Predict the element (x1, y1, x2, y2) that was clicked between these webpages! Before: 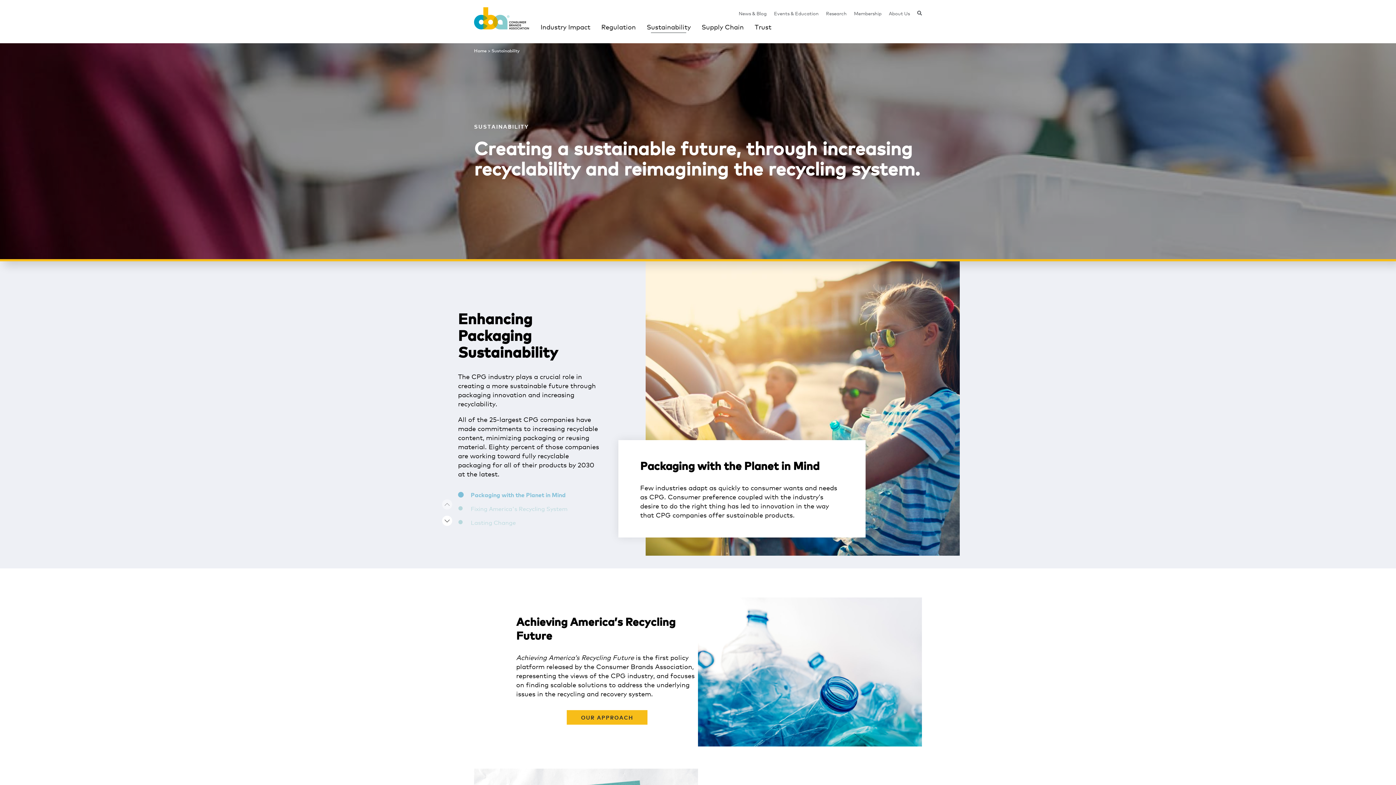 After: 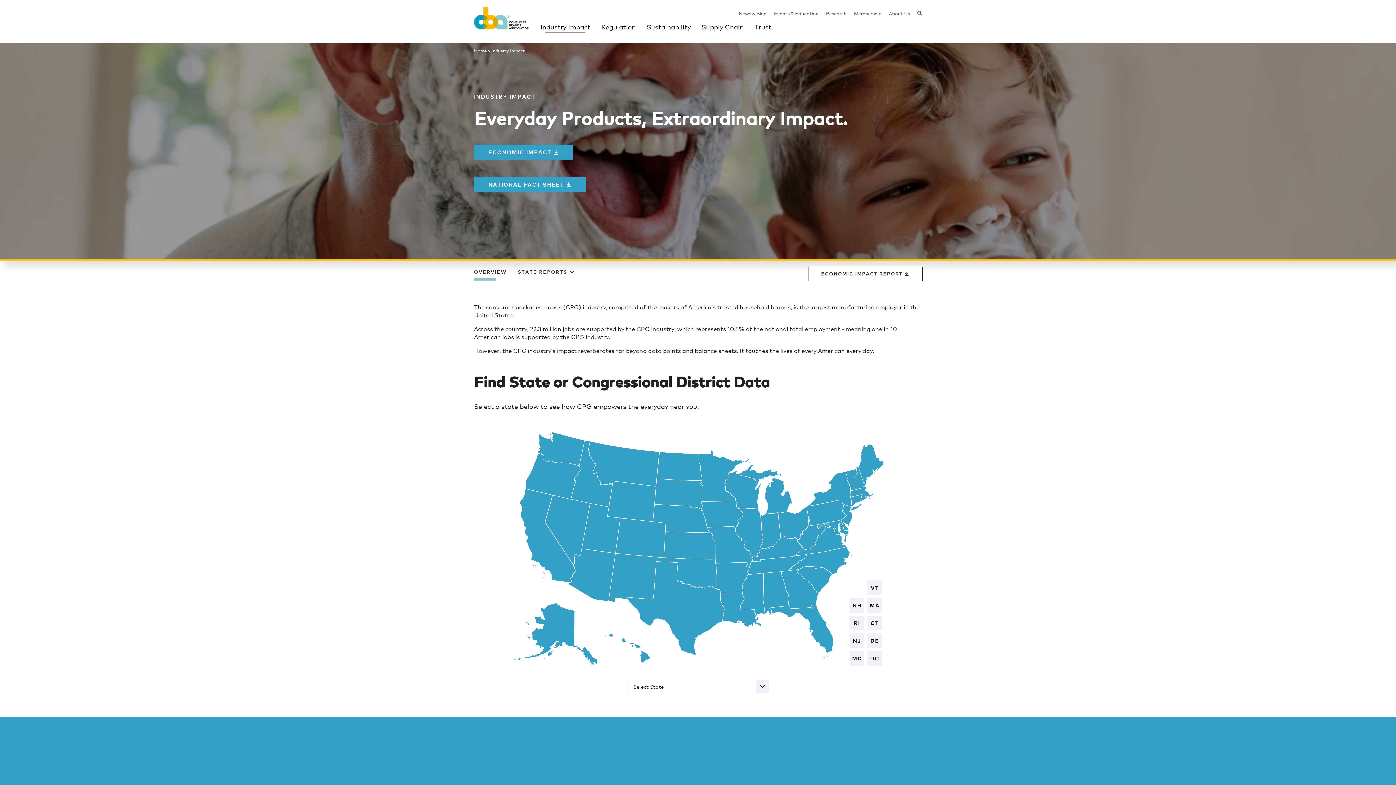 Action: label: Industry Impact bbox: (540, 22, 590, 32)